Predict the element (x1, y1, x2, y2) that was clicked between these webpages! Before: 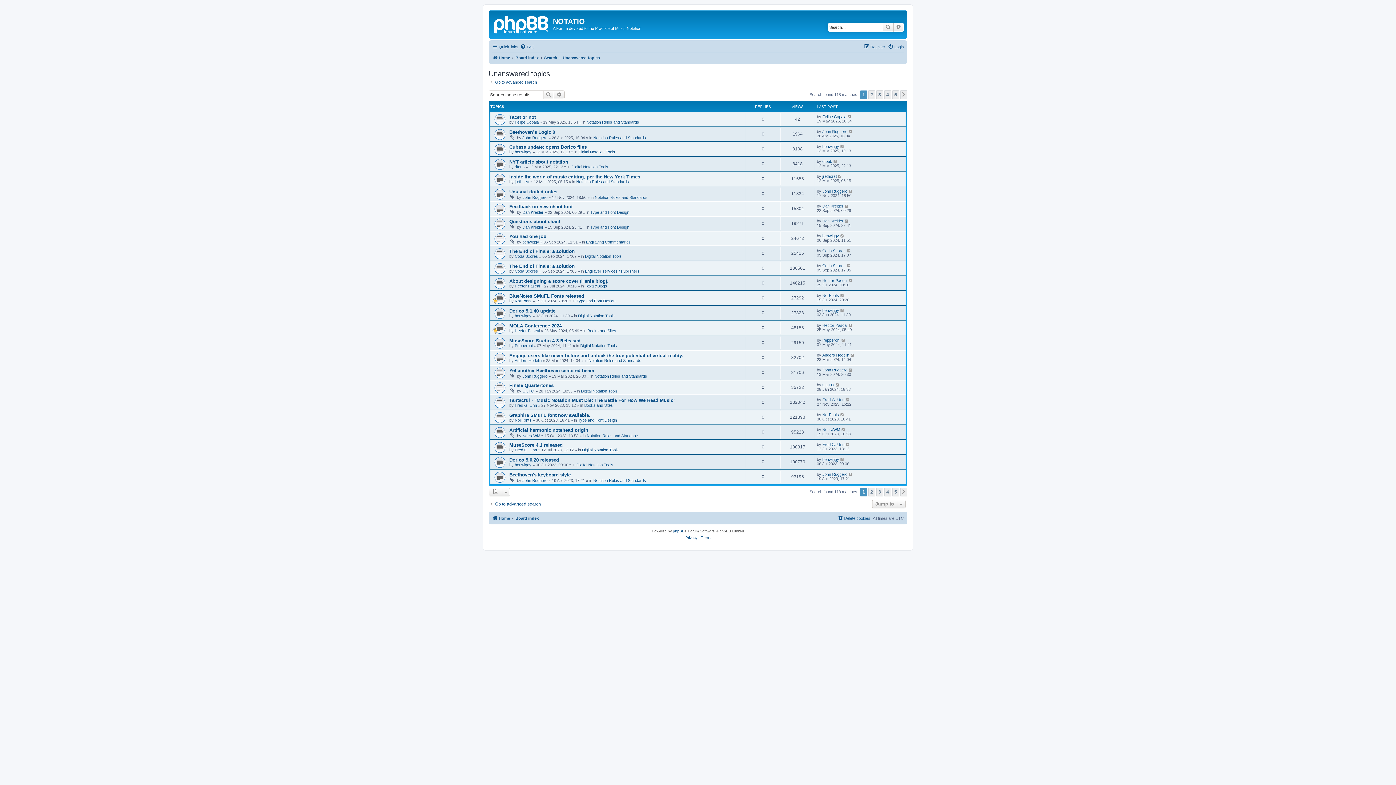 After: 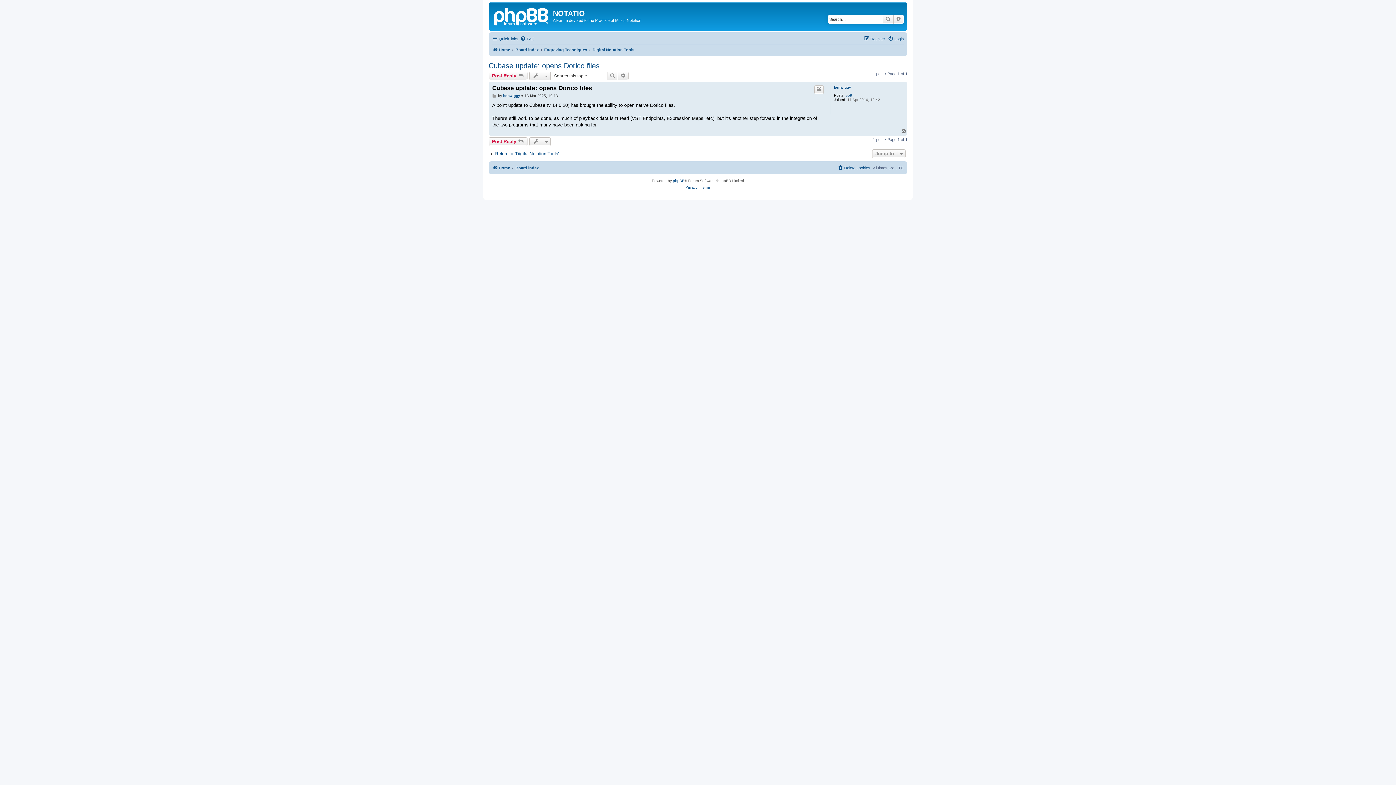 Action: bbox: (840, 144, 845, 148)